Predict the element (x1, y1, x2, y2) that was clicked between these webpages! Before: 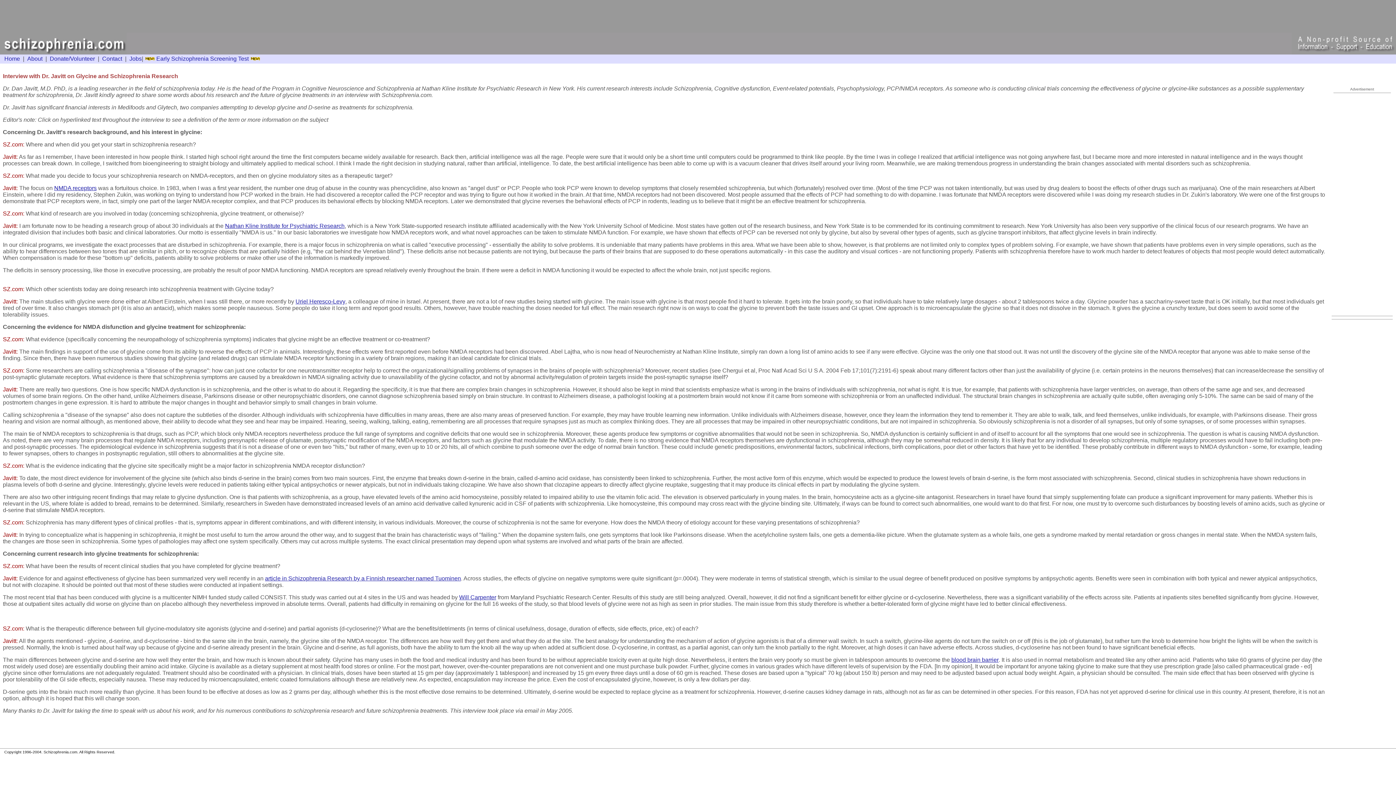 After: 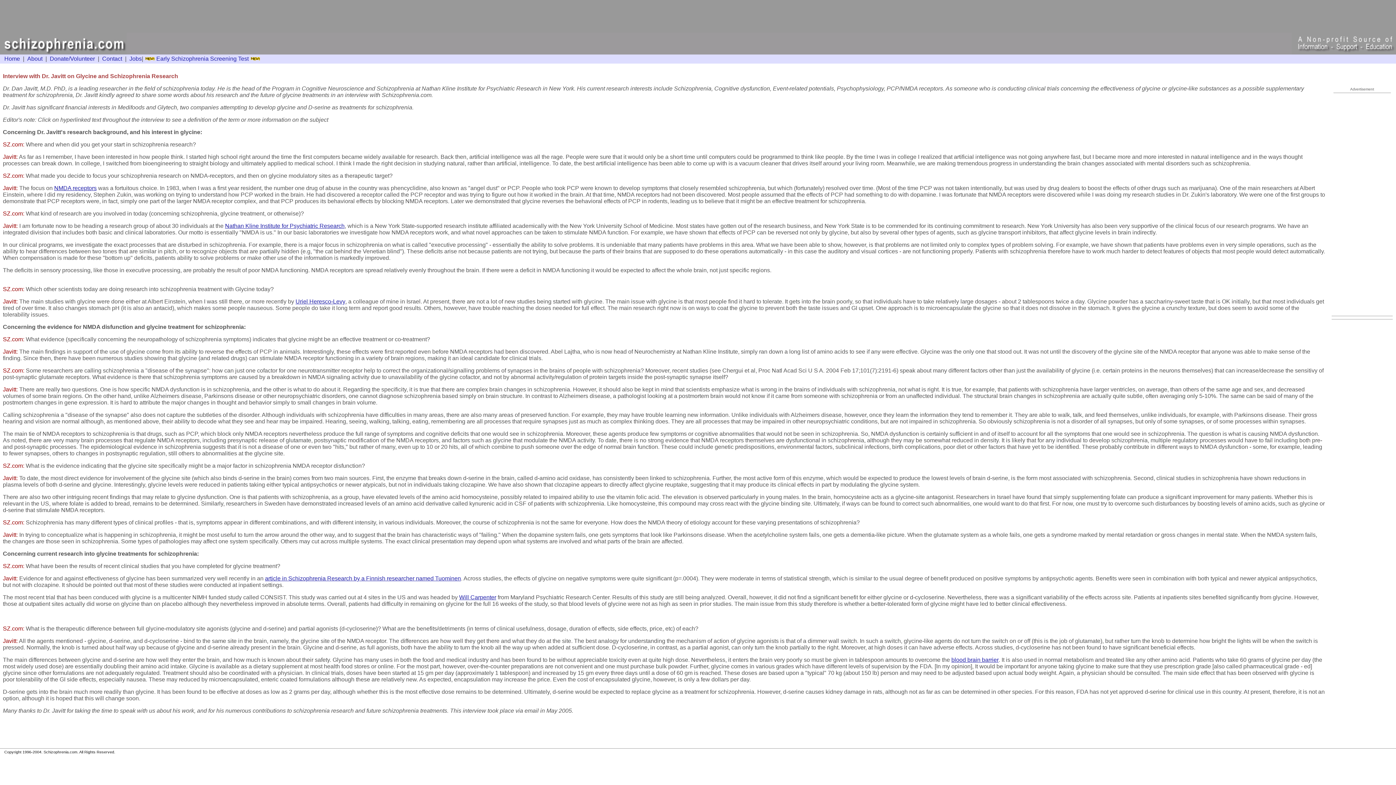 Action: bbox: (295, 298, 345, 304) label: Uriel Heresco-Levy